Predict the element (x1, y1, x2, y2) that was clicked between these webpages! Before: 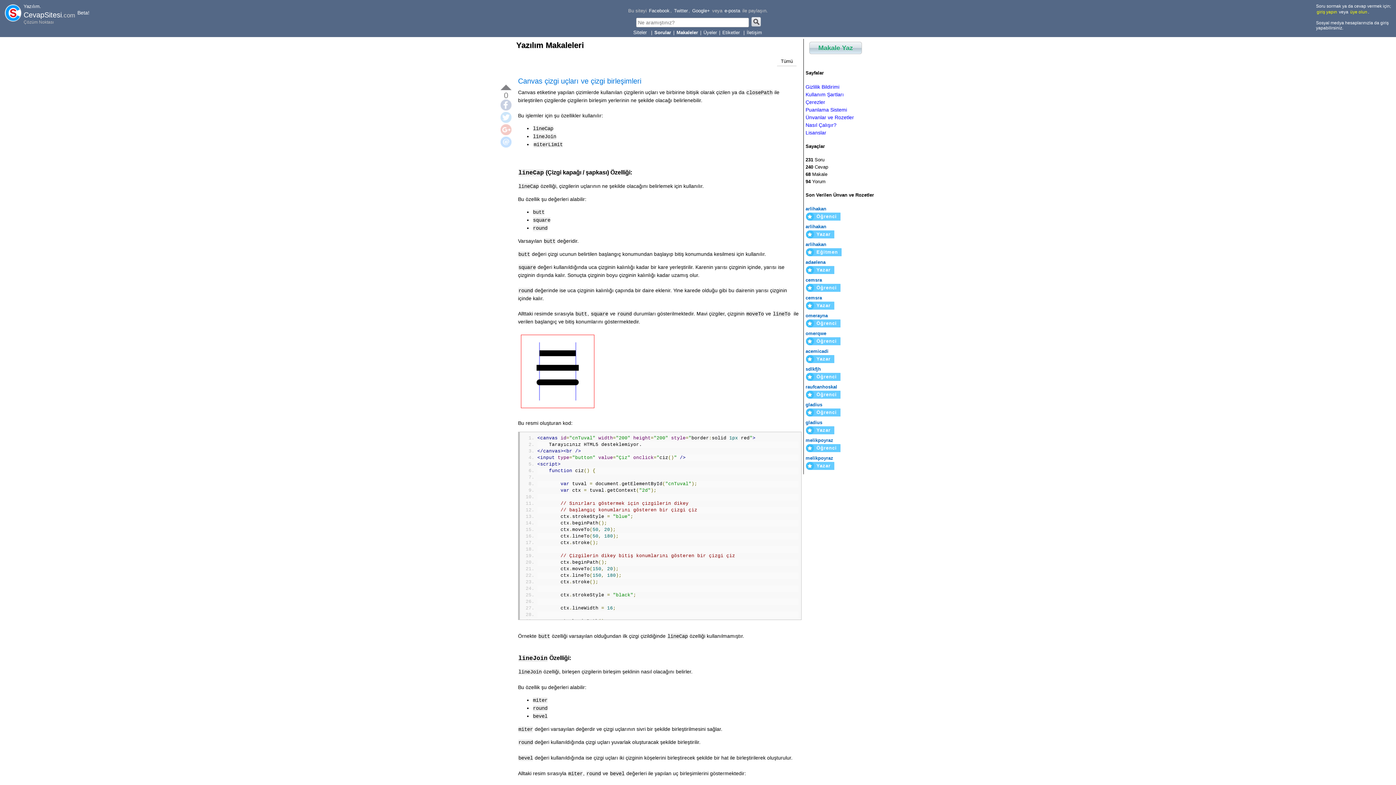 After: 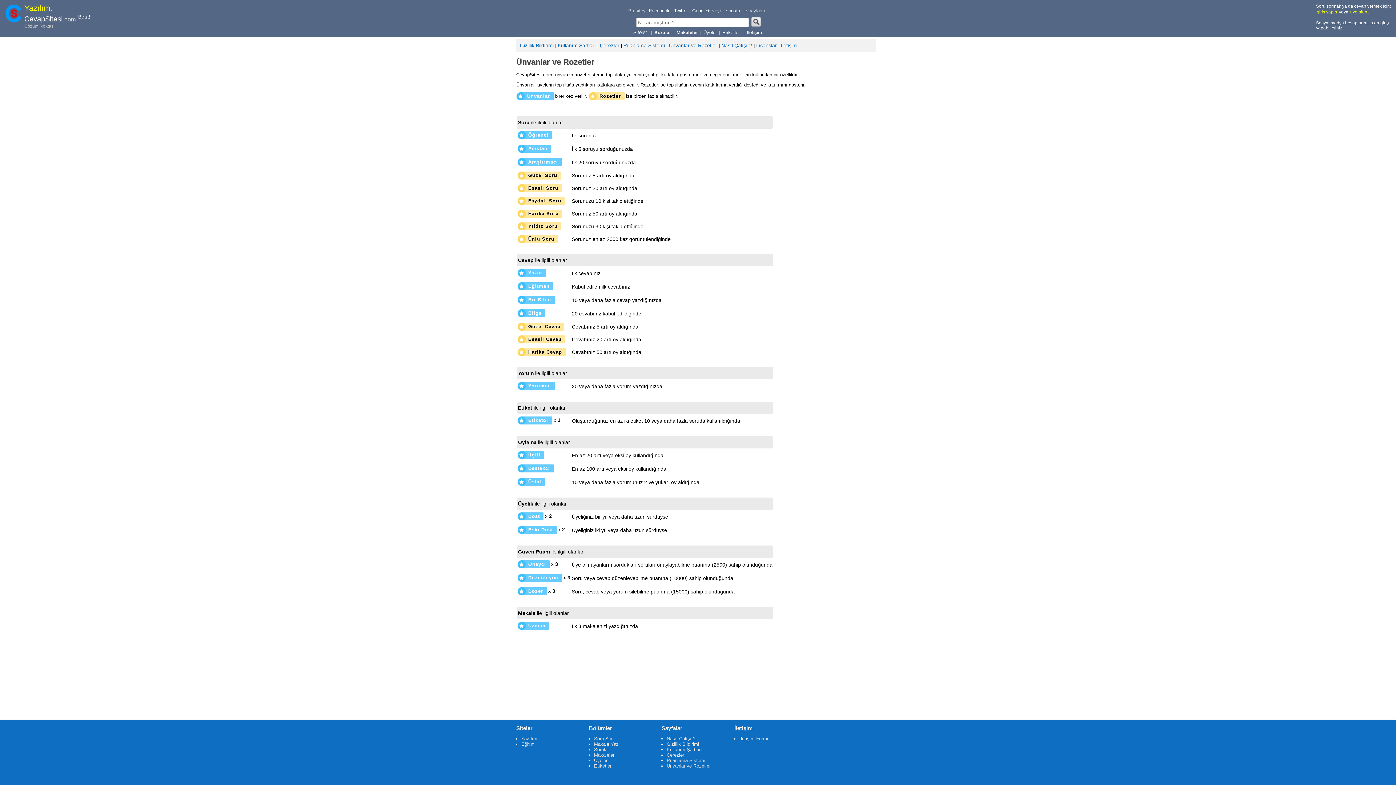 Action: label: Öğrenci bbox: (816, 409, 837, 415)